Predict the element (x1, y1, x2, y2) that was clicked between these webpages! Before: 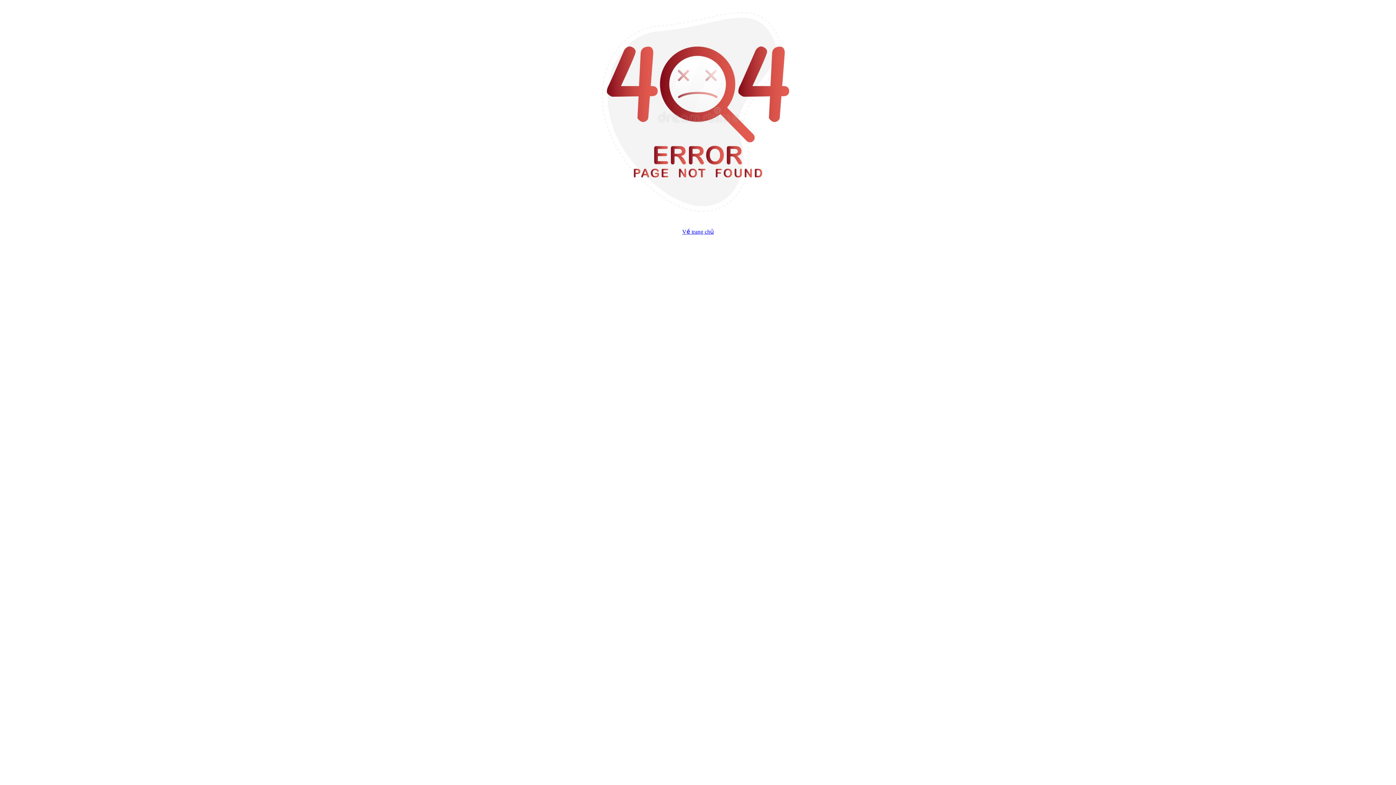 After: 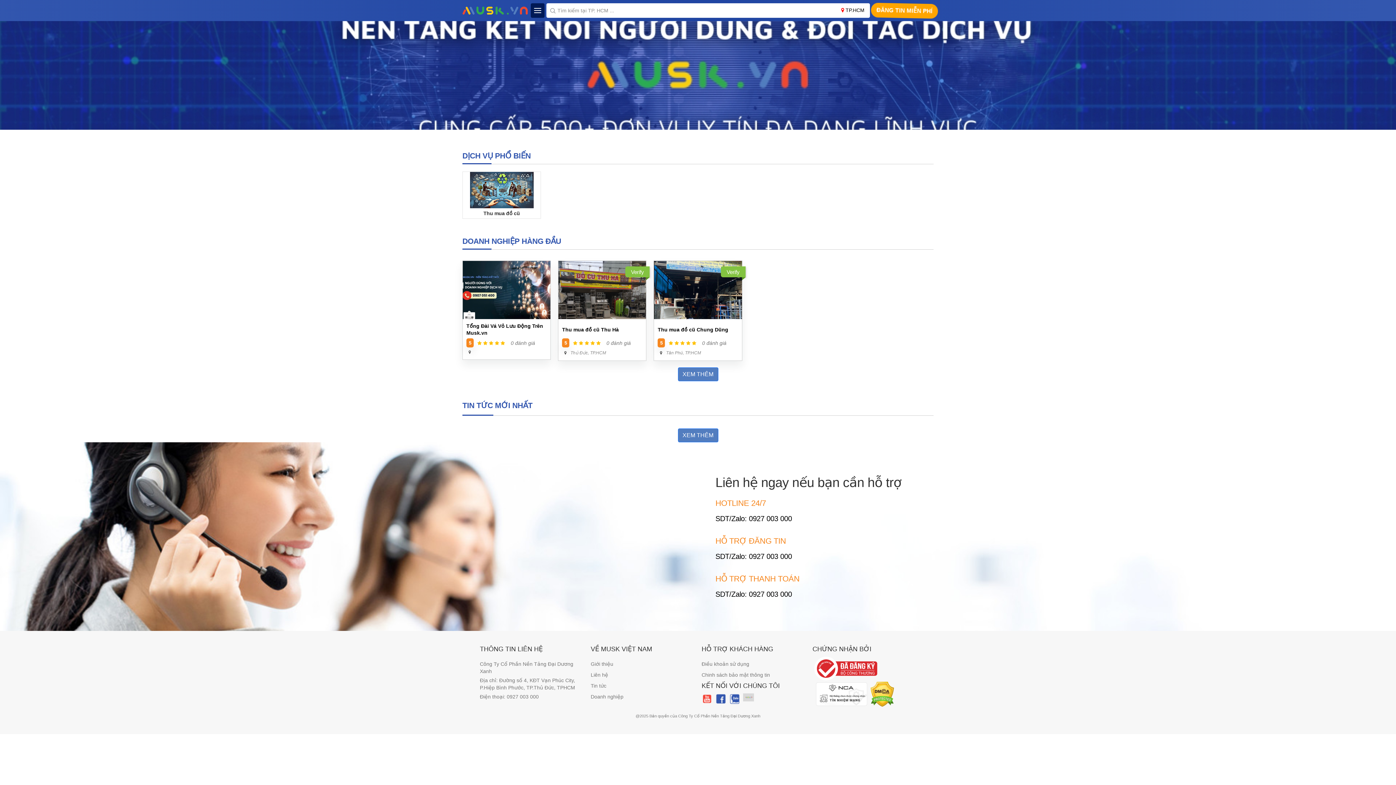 Action: label: Về trang chủ bbox: (682, 228, 714, 234)